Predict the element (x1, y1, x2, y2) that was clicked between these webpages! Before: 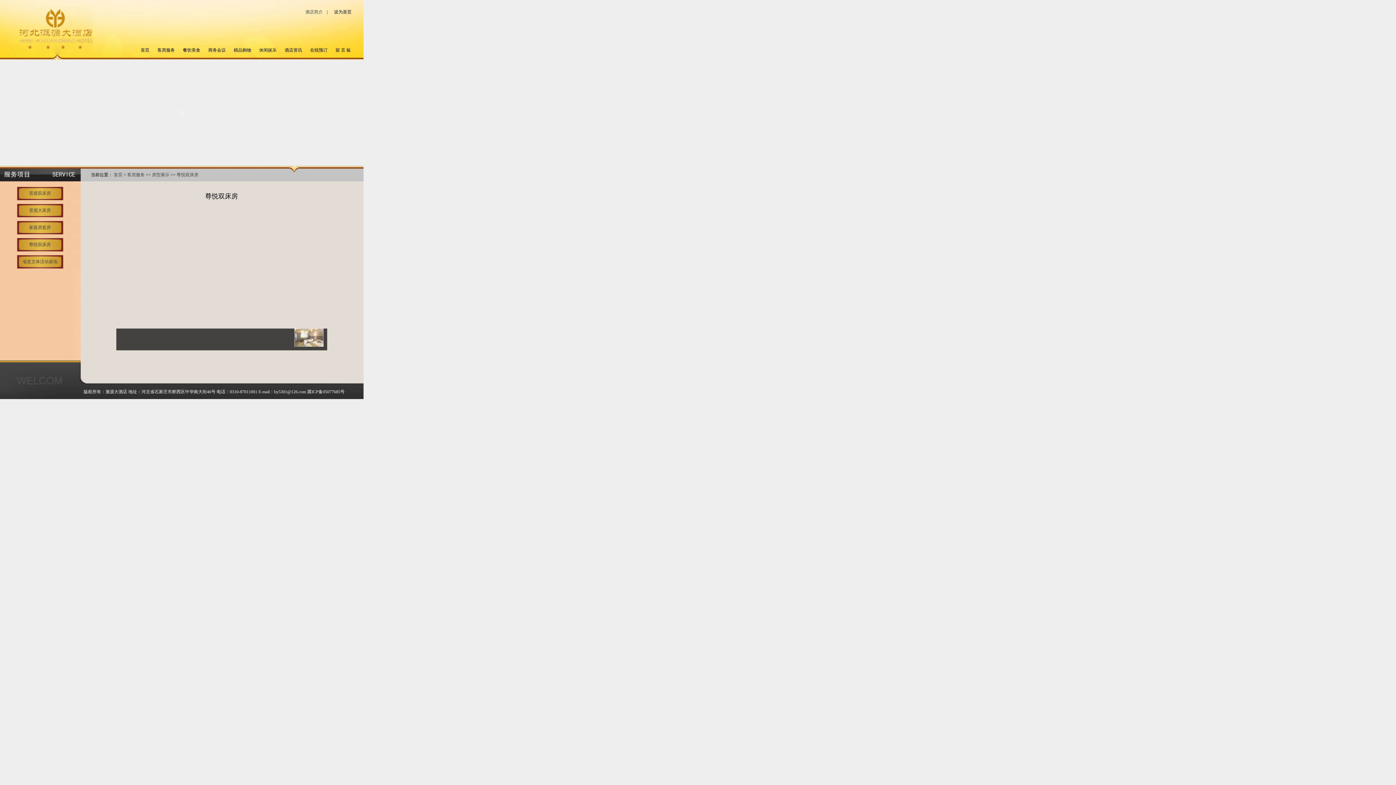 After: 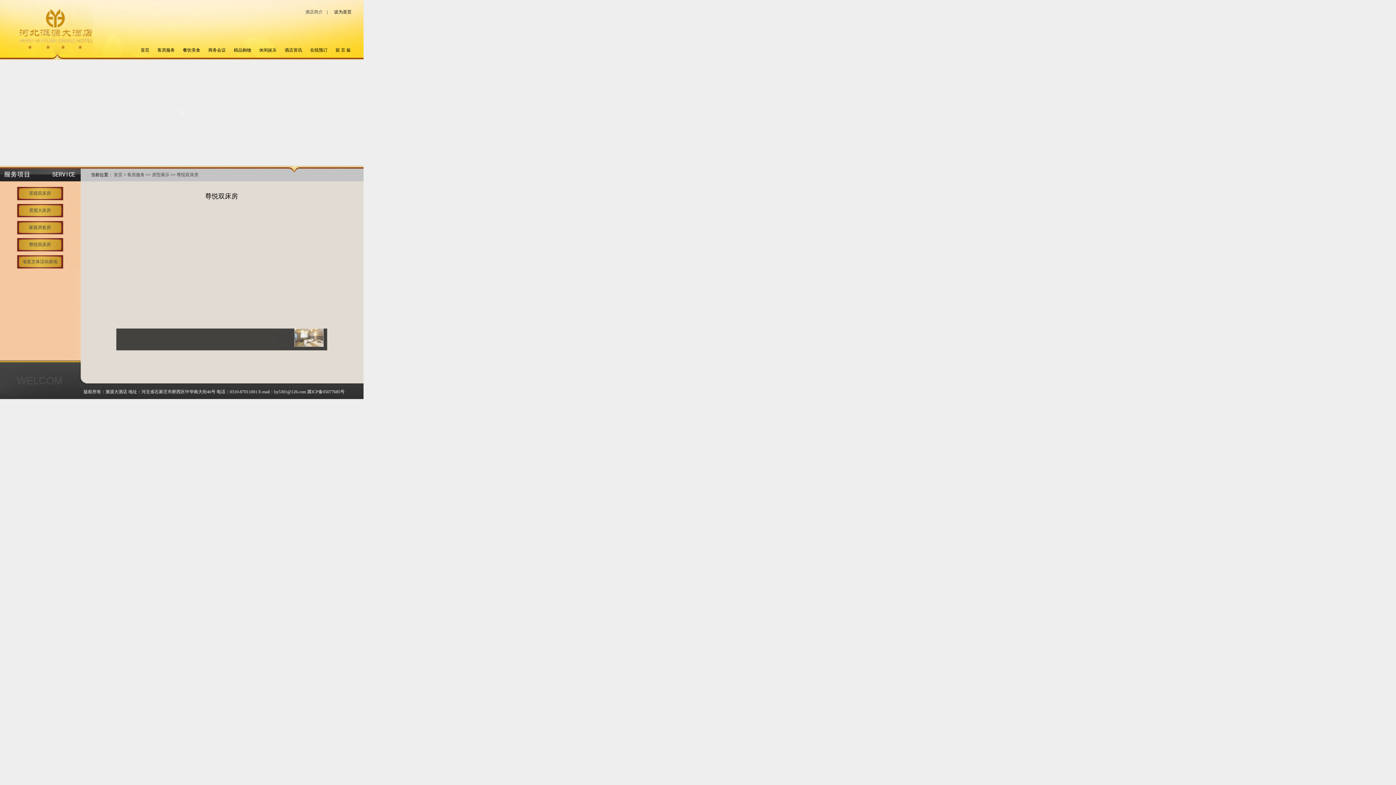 Action: label: 尊悦双床房 bbox: (29, 242, 50, 247)